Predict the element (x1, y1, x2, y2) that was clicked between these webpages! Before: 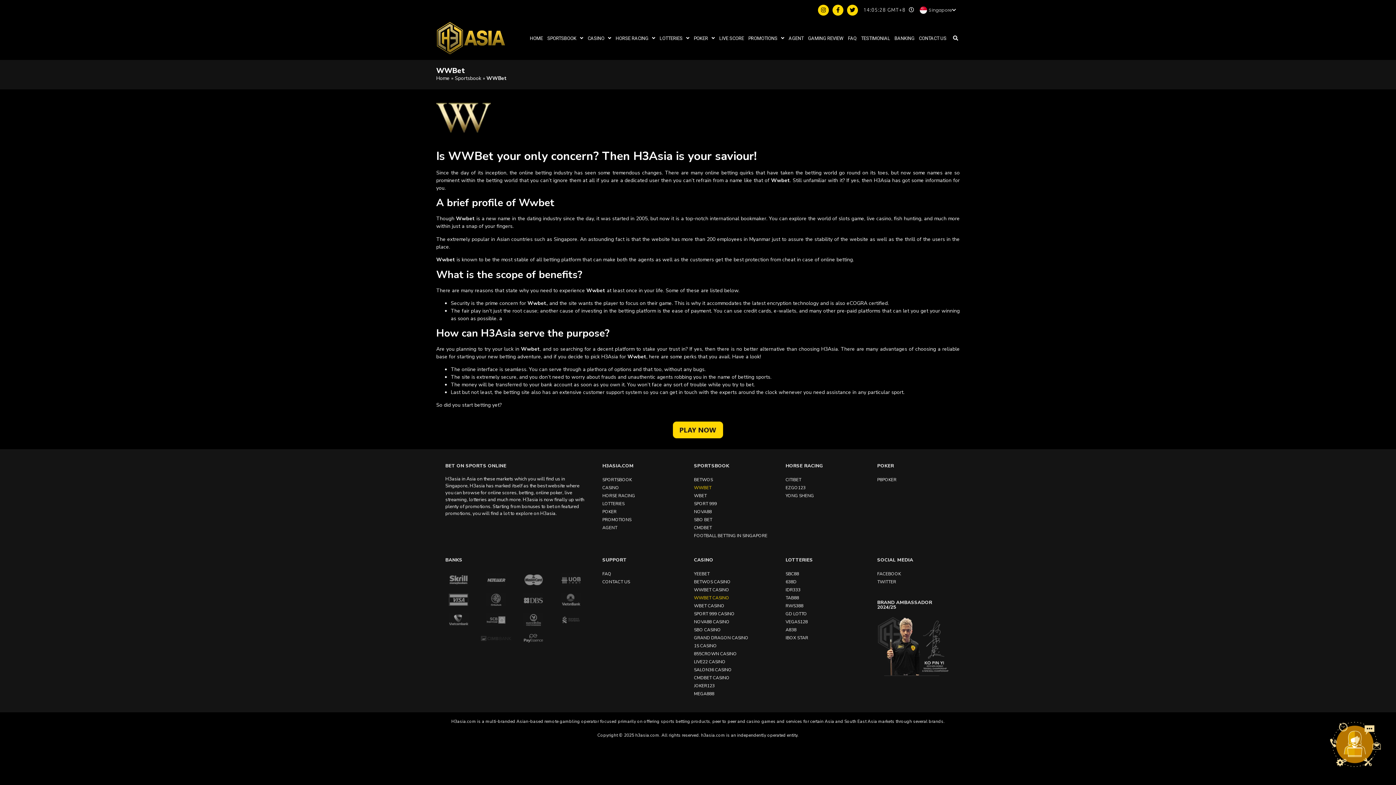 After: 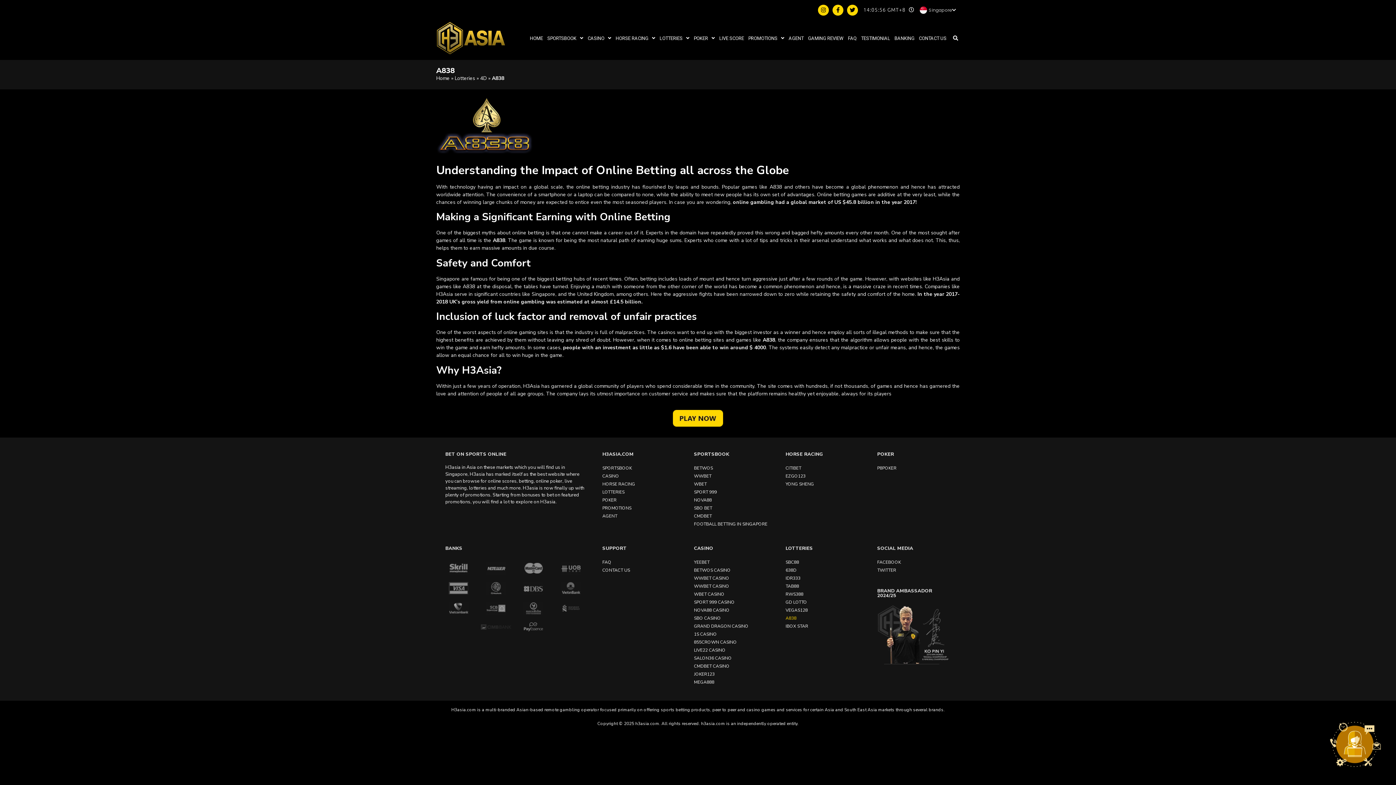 Action: bbox: (780, 626, 864, 634) label: A838